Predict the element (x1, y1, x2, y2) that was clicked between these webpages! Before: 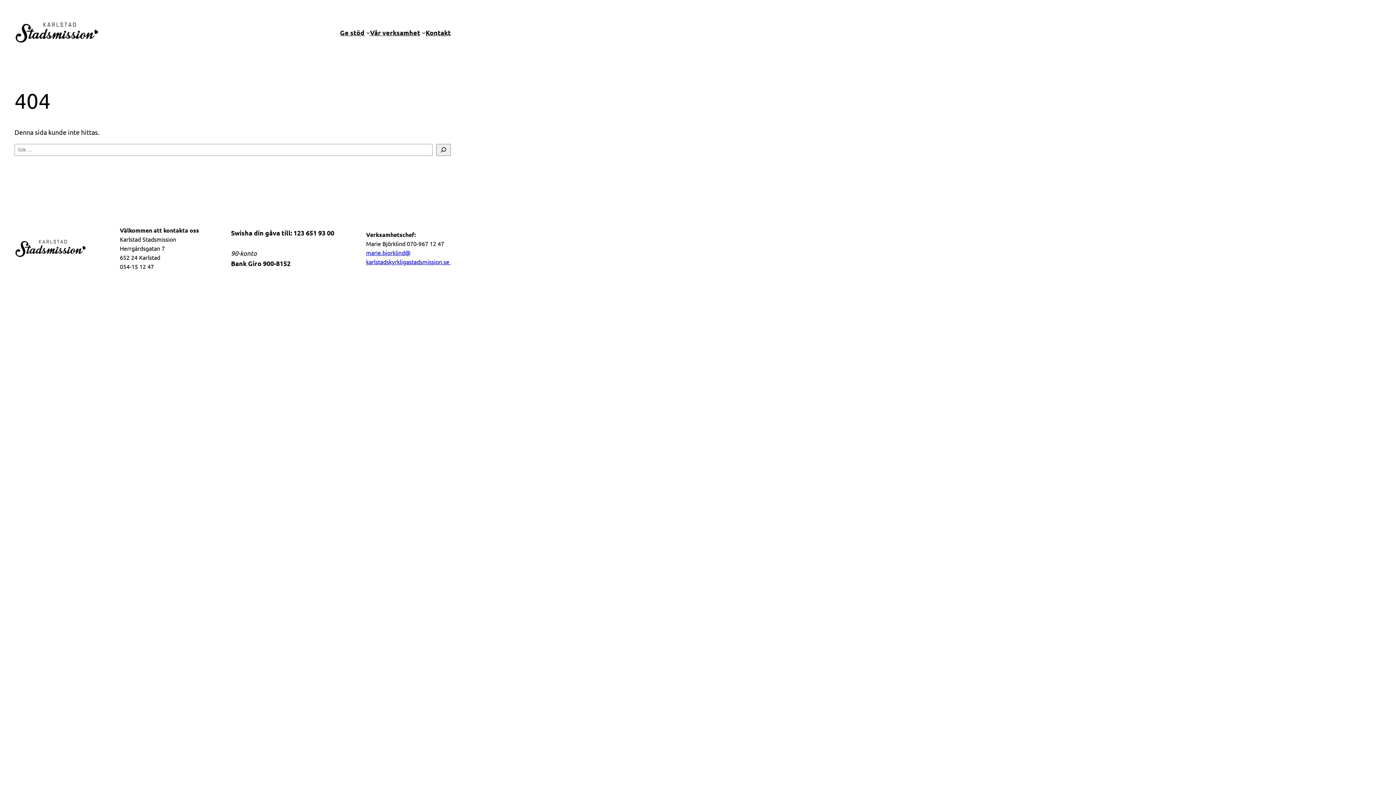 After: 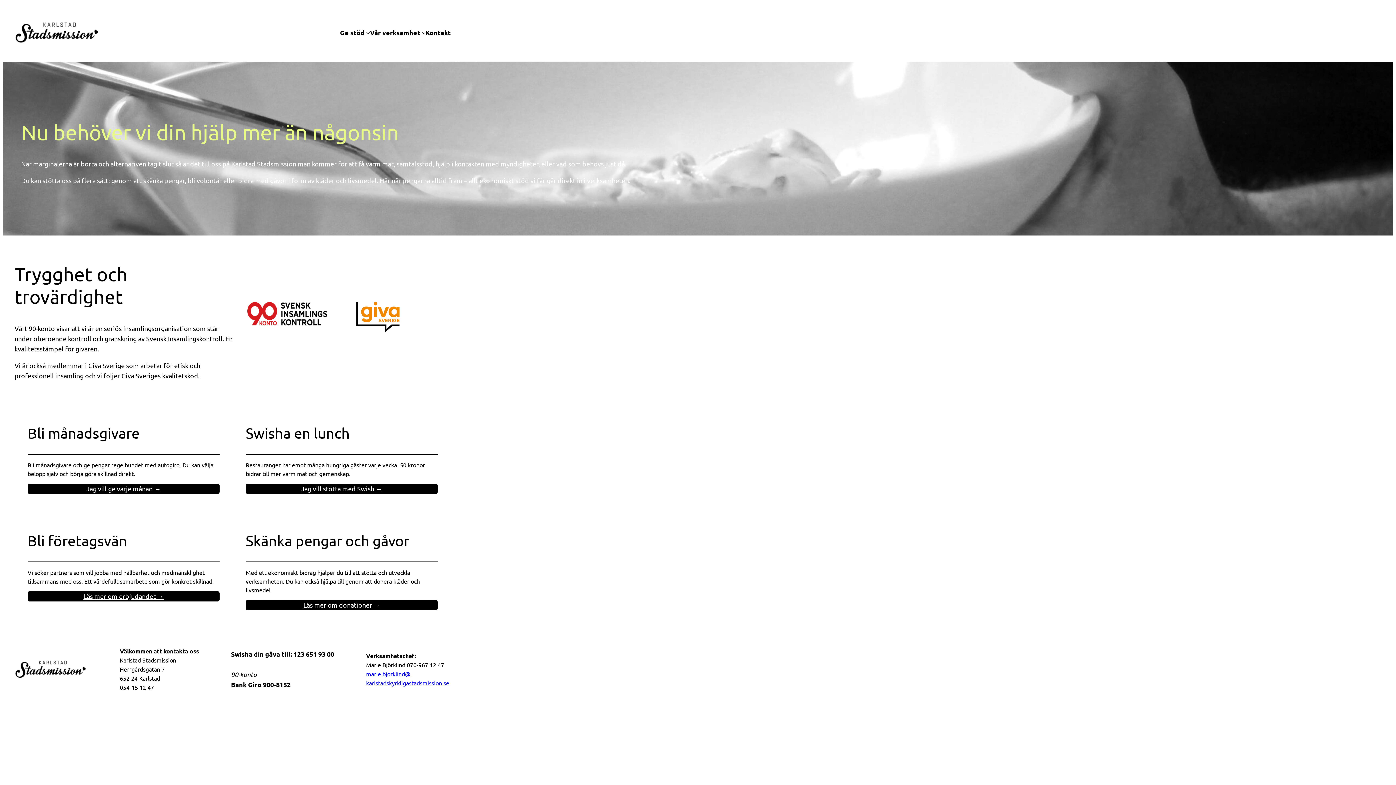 Action: label: Ge stöd bbox: (340, 27, 364, 37)